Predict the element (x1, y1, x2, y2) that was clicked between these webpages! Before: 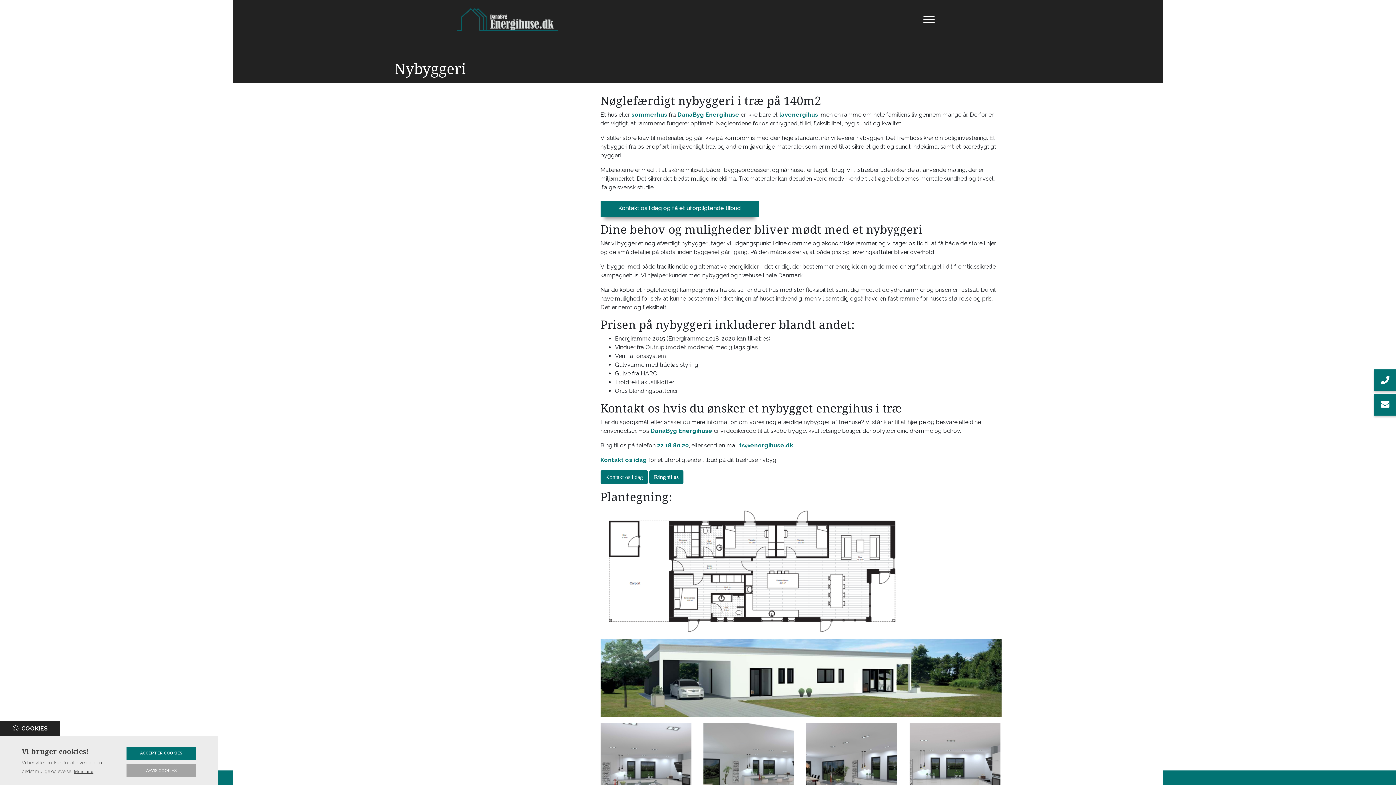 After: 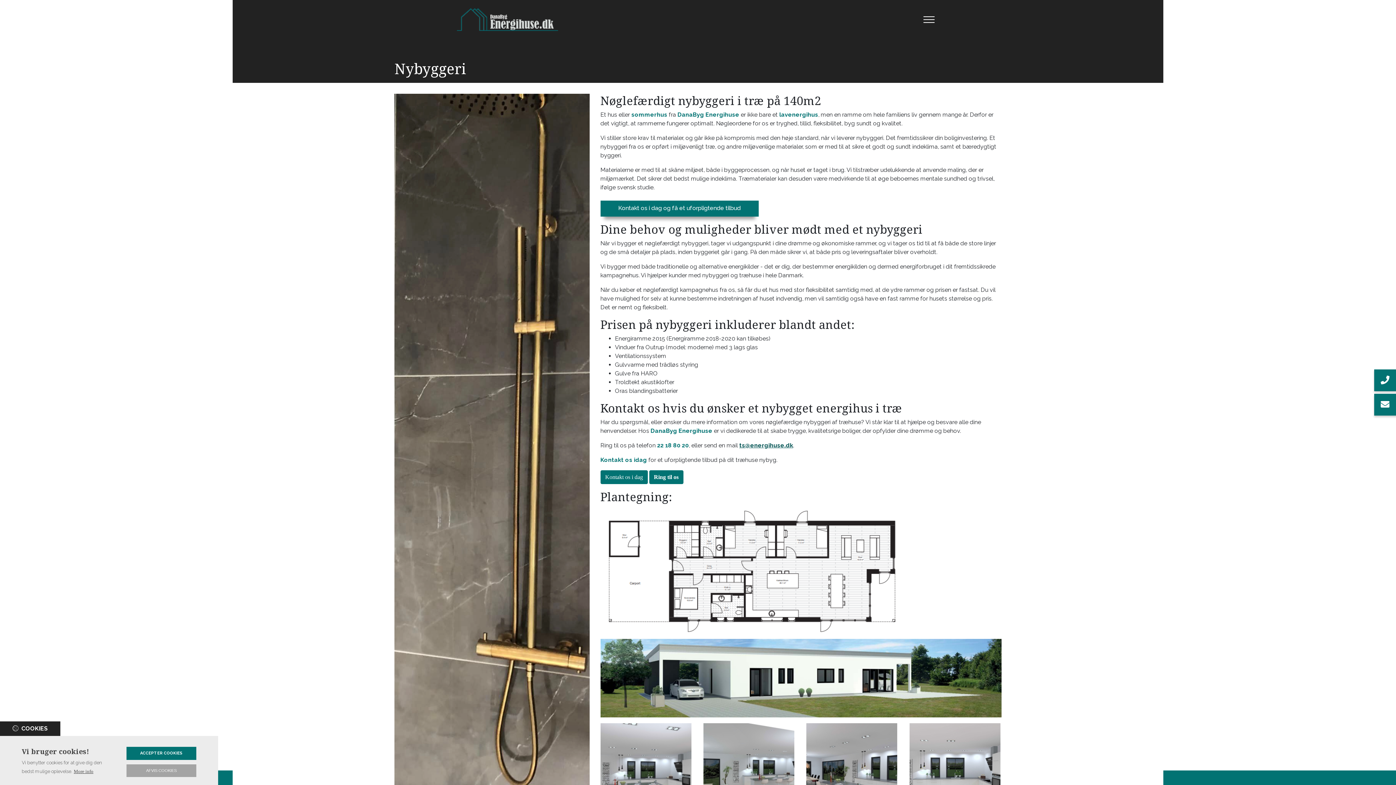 Action: bbox: (739, 442, 793, 449) label: ts@energihuse.dk